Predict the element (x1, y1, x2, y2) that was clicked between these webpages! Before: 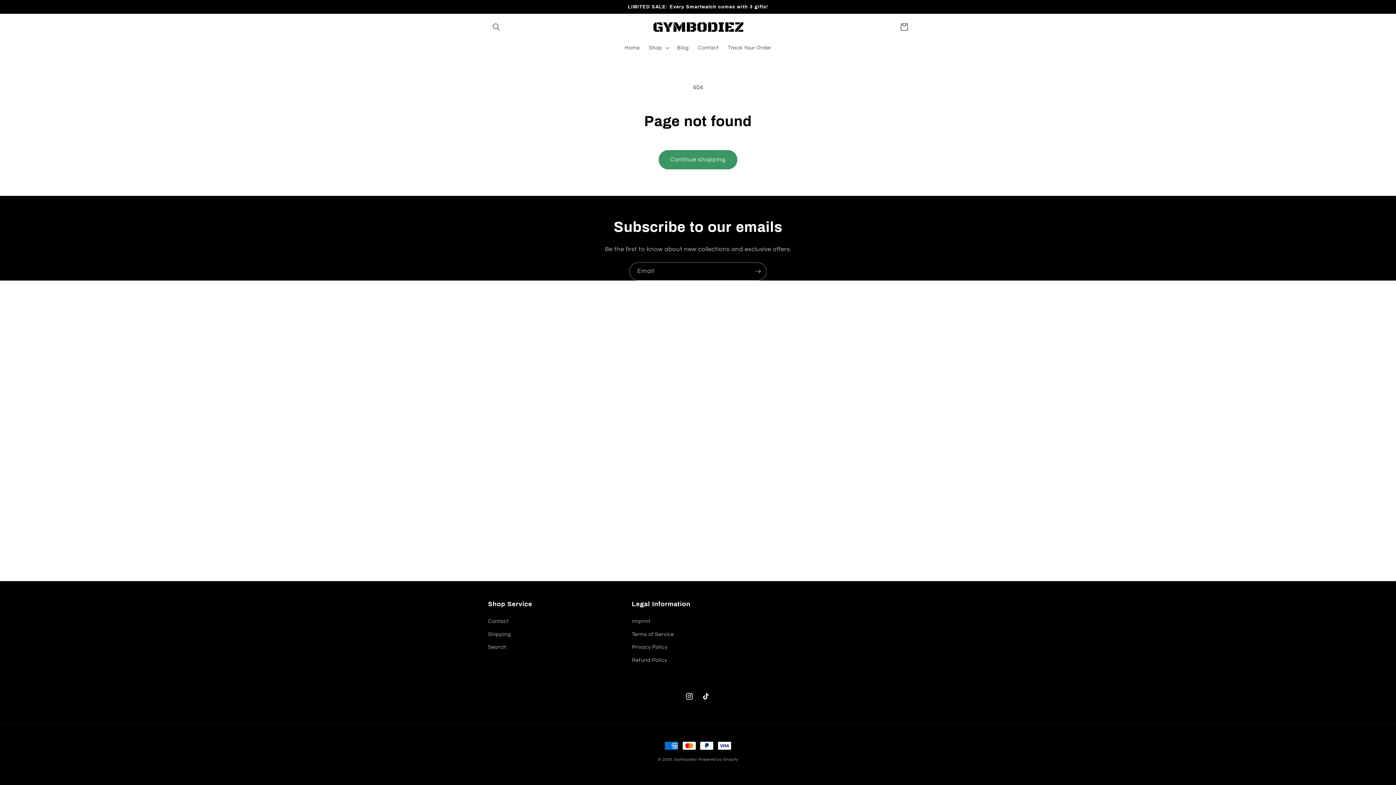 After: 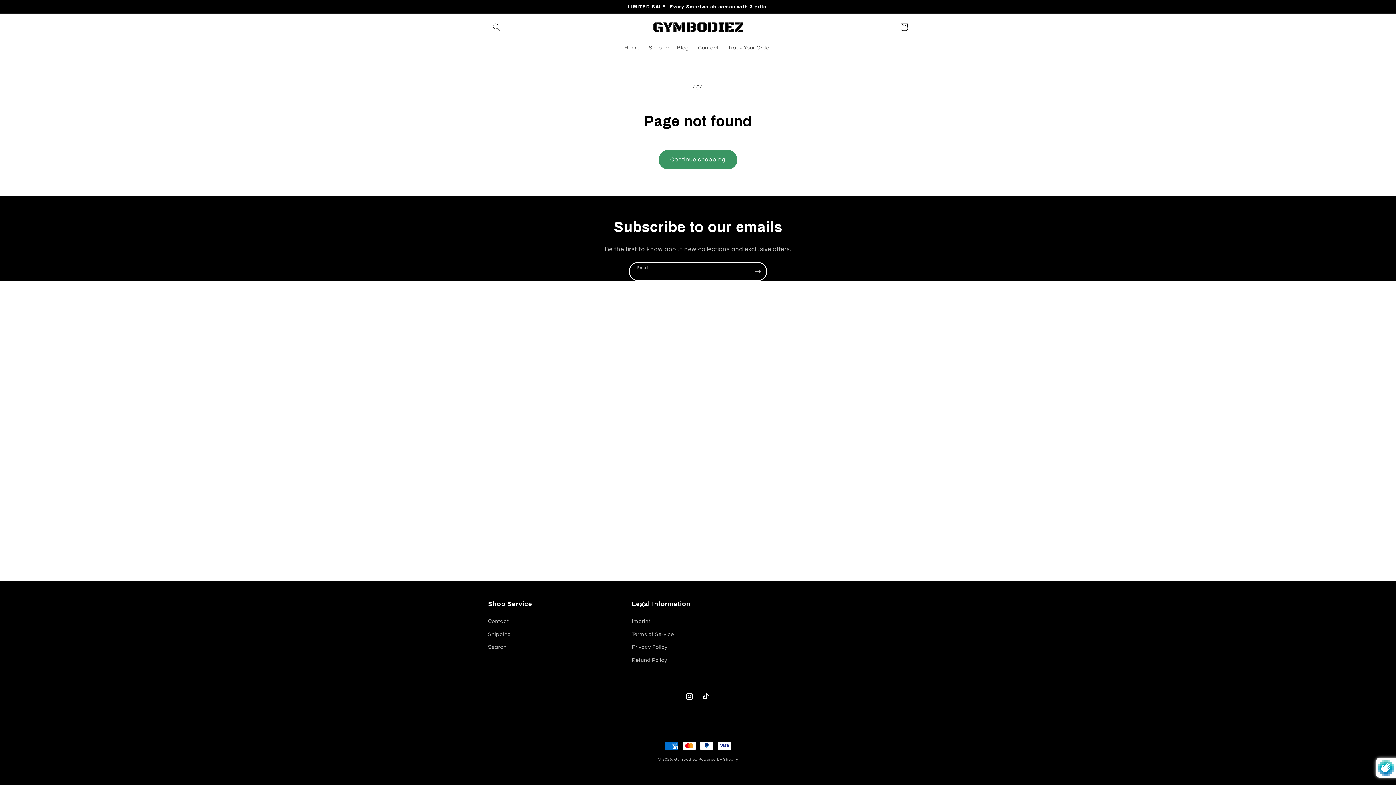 Action: label: Subscribe bbox: (749, 262, 766, 280)